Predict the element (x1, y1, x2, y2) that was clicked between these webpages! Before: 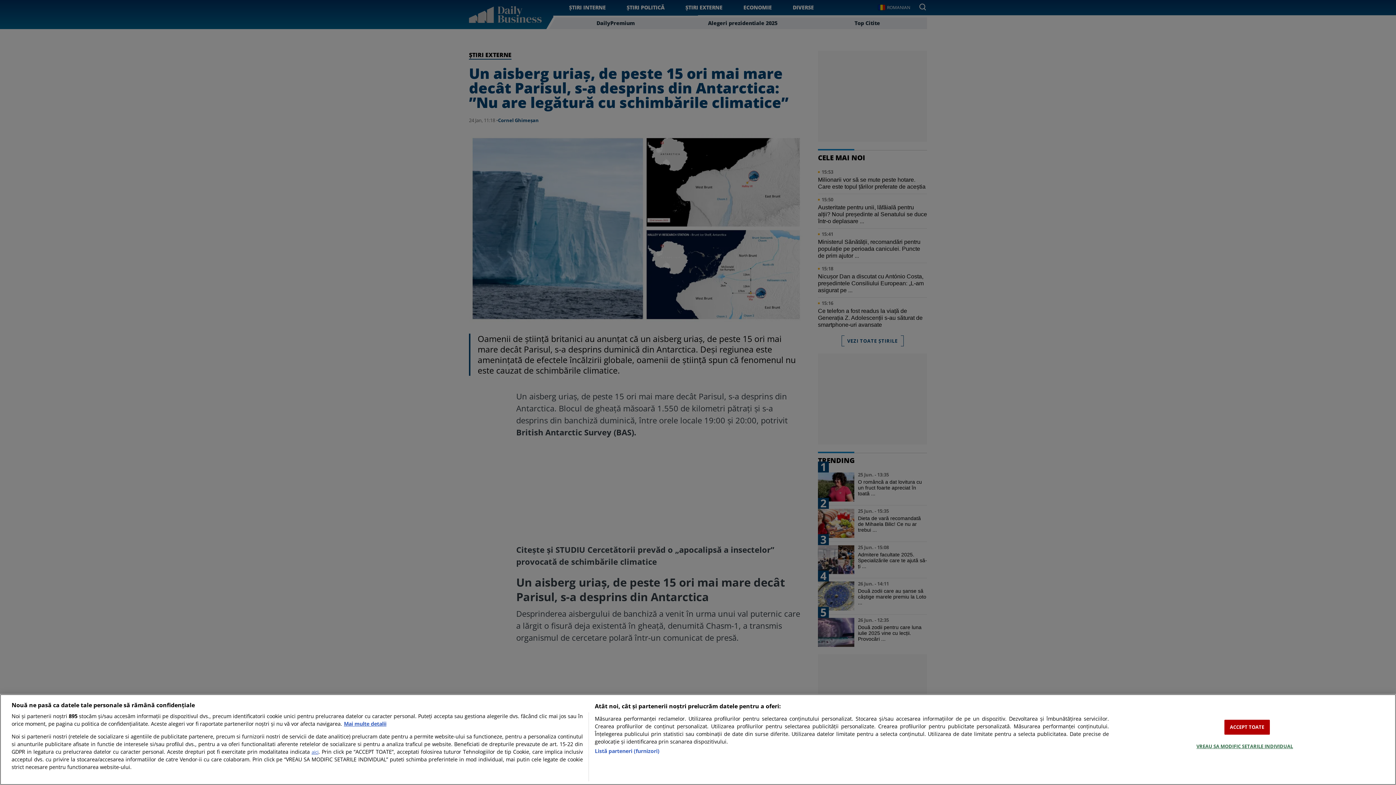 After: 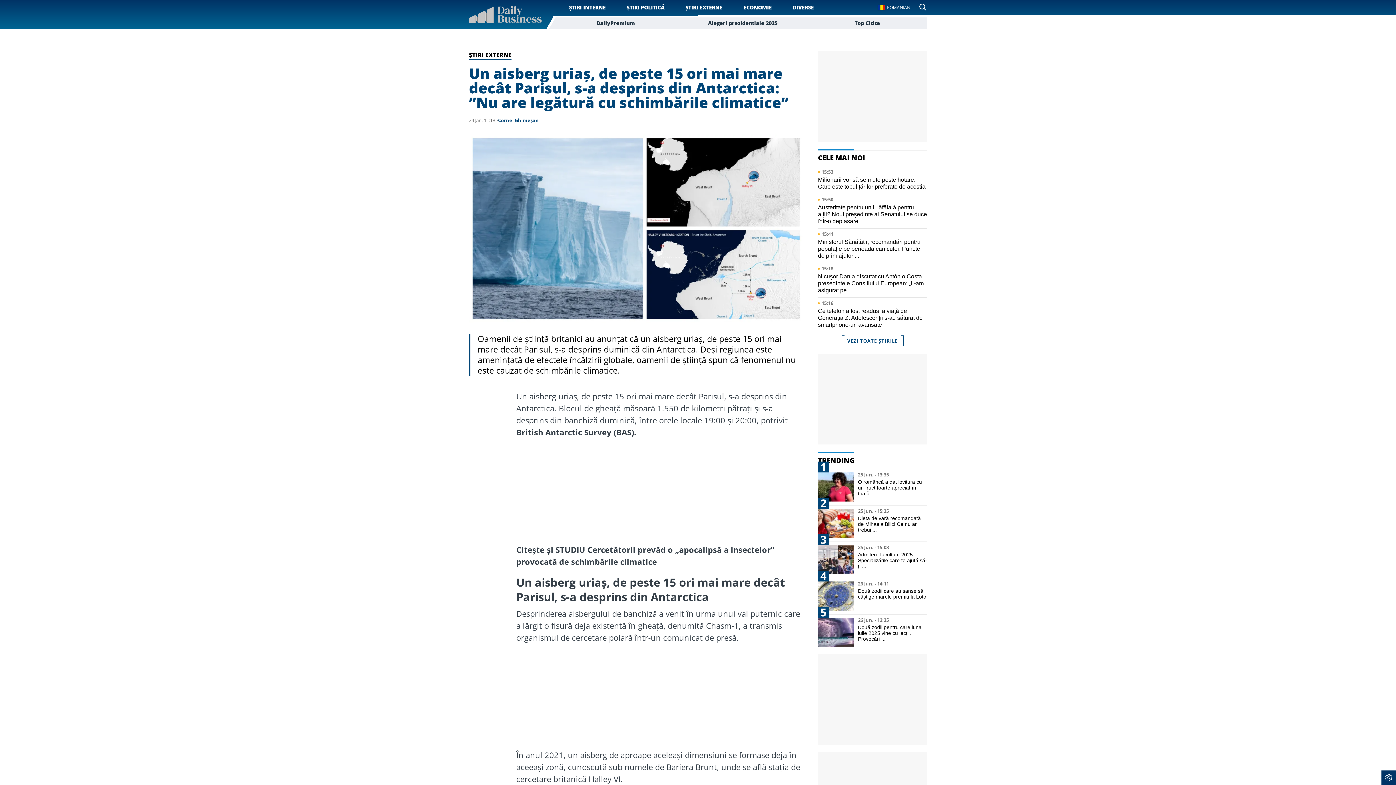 Action: bbox: (1224, 720, 1270, 735) label: ACCEPT TOATE